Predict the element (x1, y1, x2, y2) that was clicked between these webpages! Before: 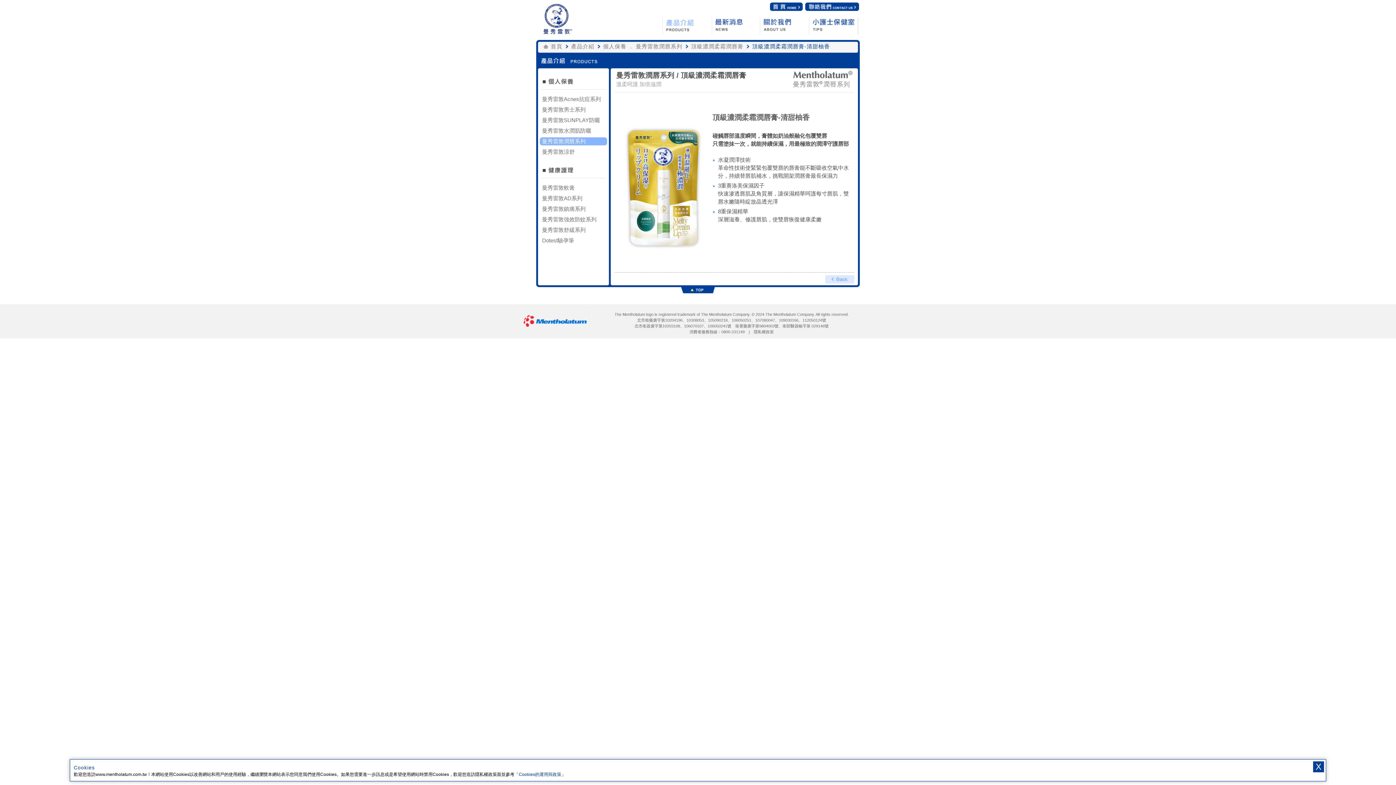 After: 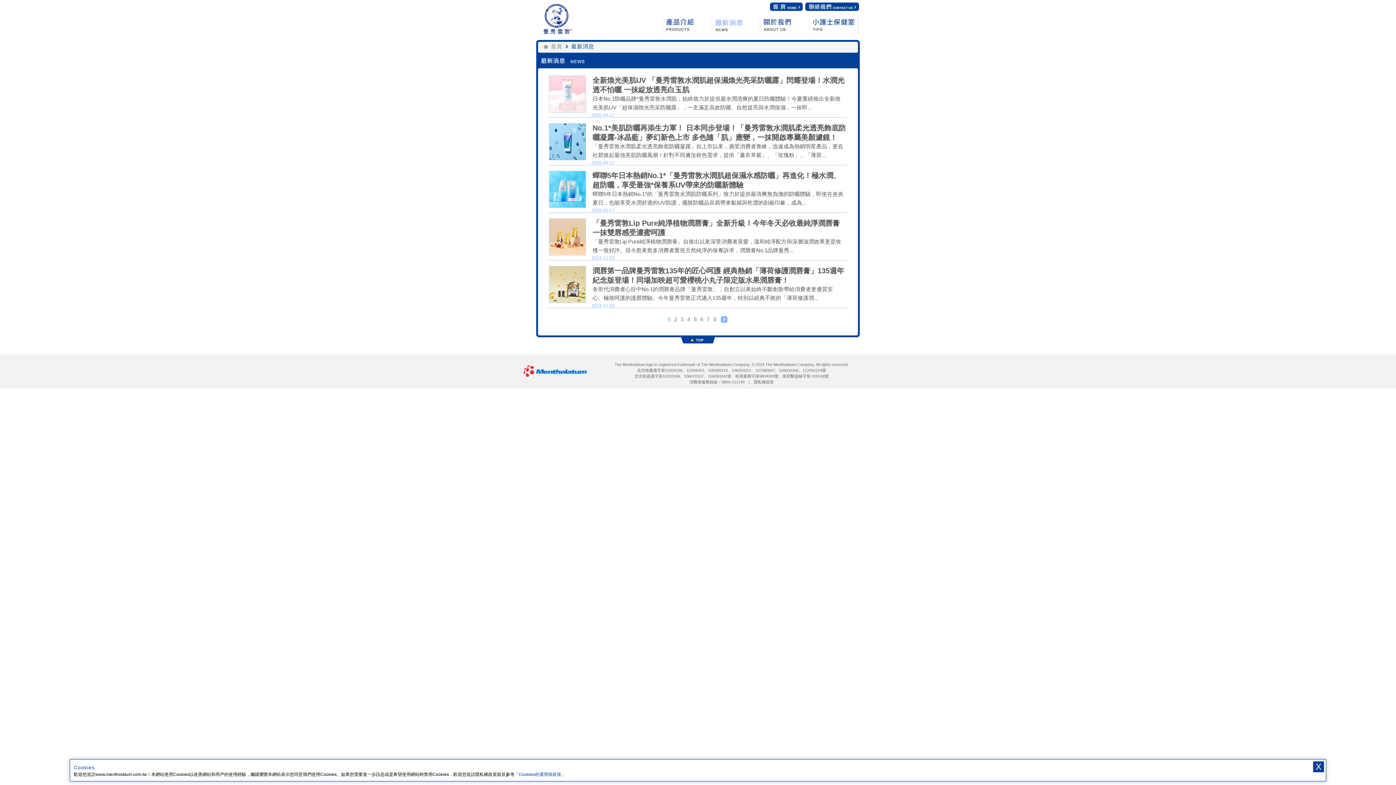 Action: label: 最新消息 bbox: (711, 17, 761, 35)